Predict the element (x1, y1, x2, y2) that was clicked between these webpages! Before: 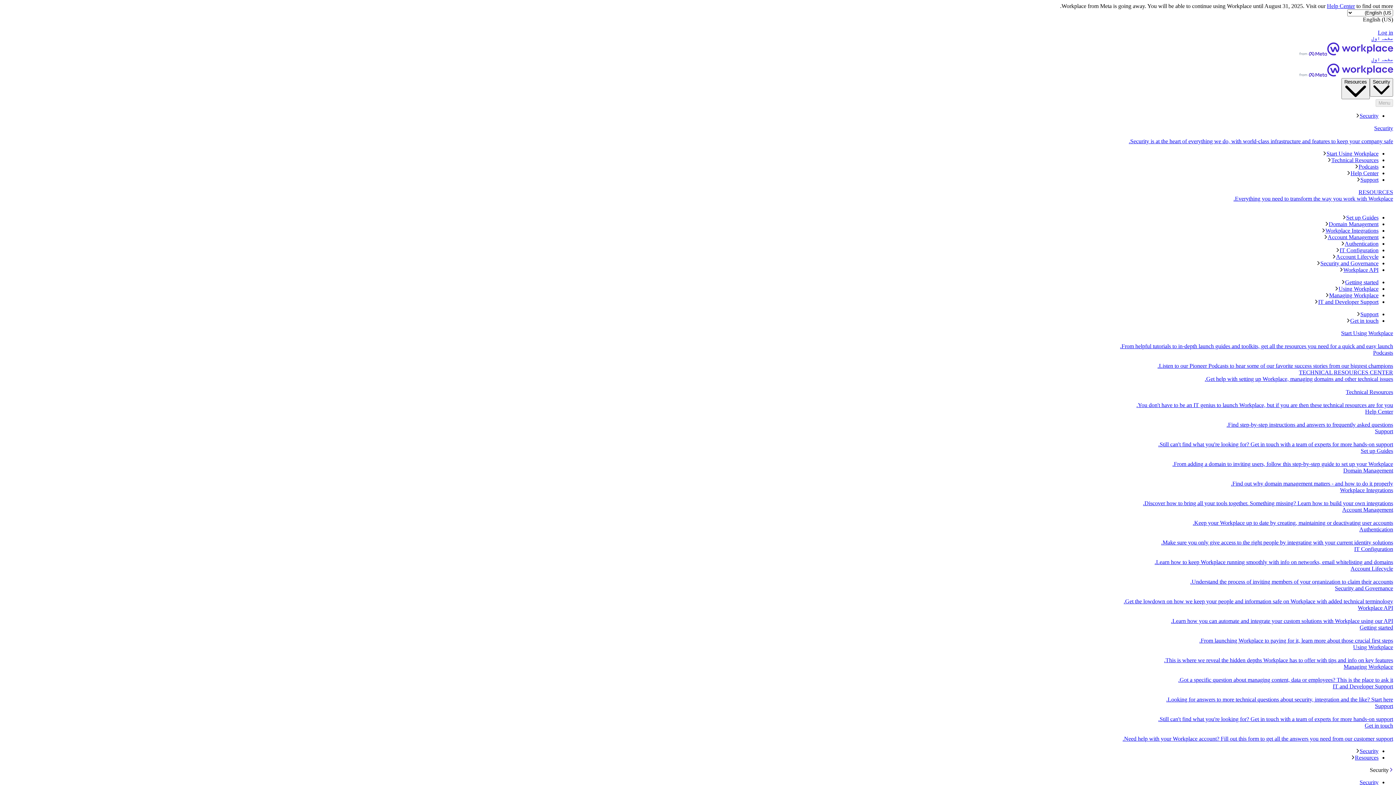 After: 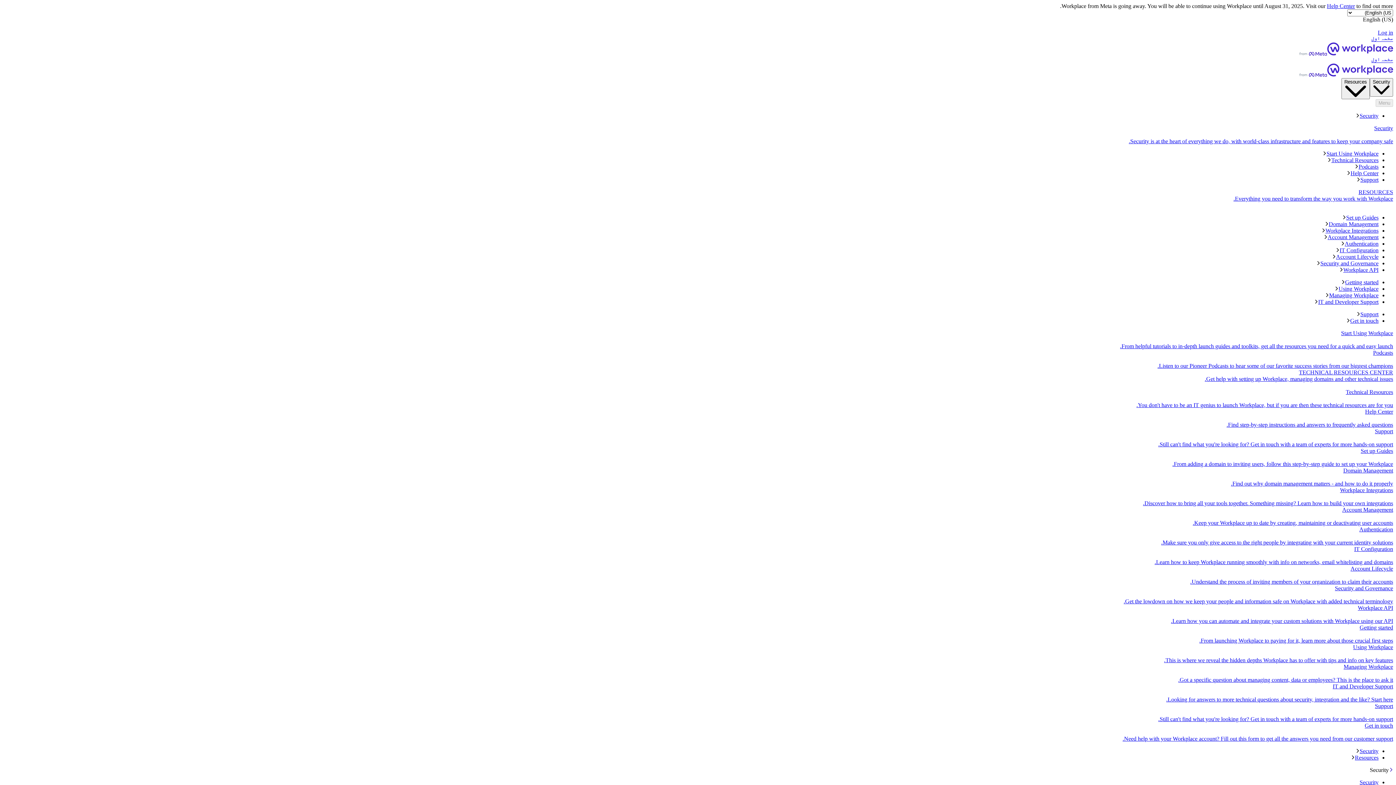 Action: bbox: (2, 565, 1393, 585) label: Account Lifecycle
Understand the process of inviting members of your organization to claim their accounts.